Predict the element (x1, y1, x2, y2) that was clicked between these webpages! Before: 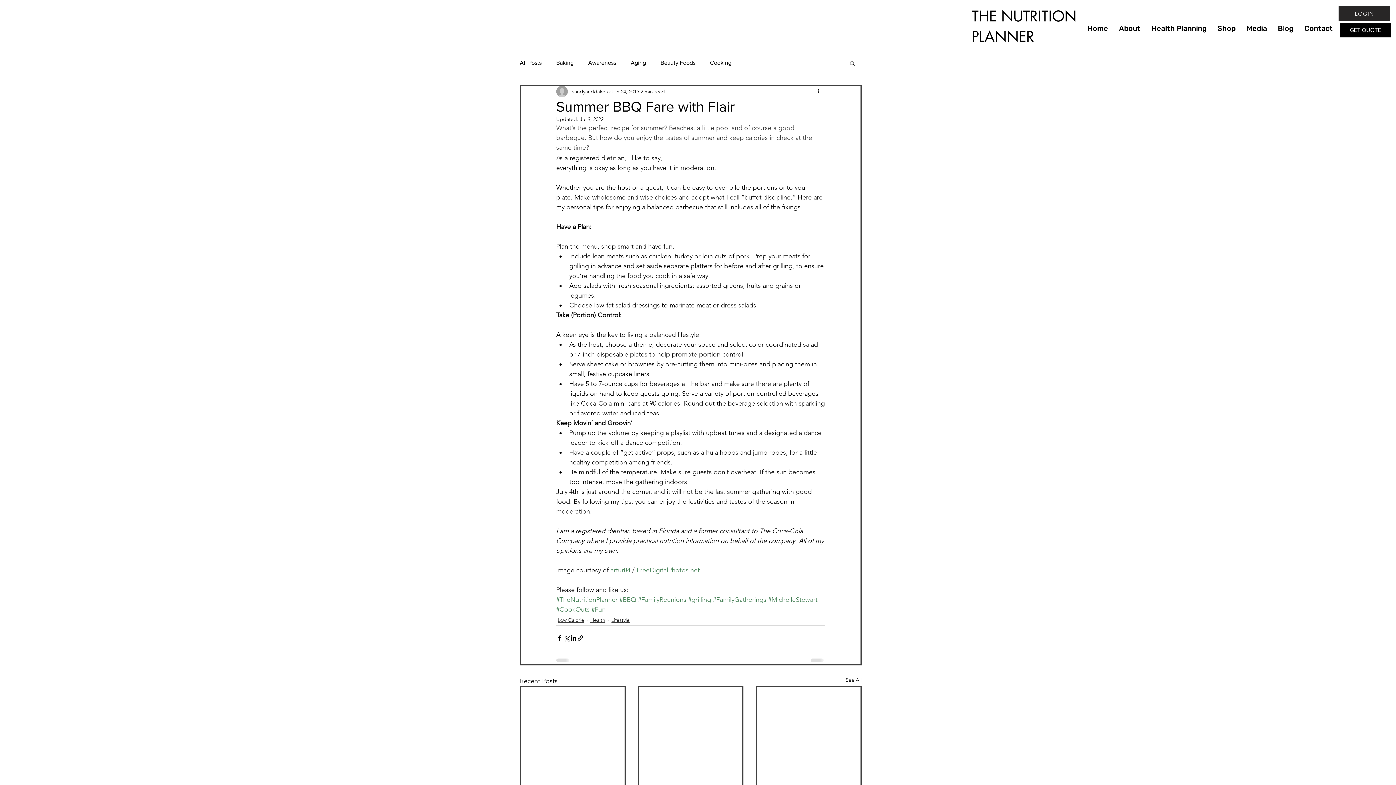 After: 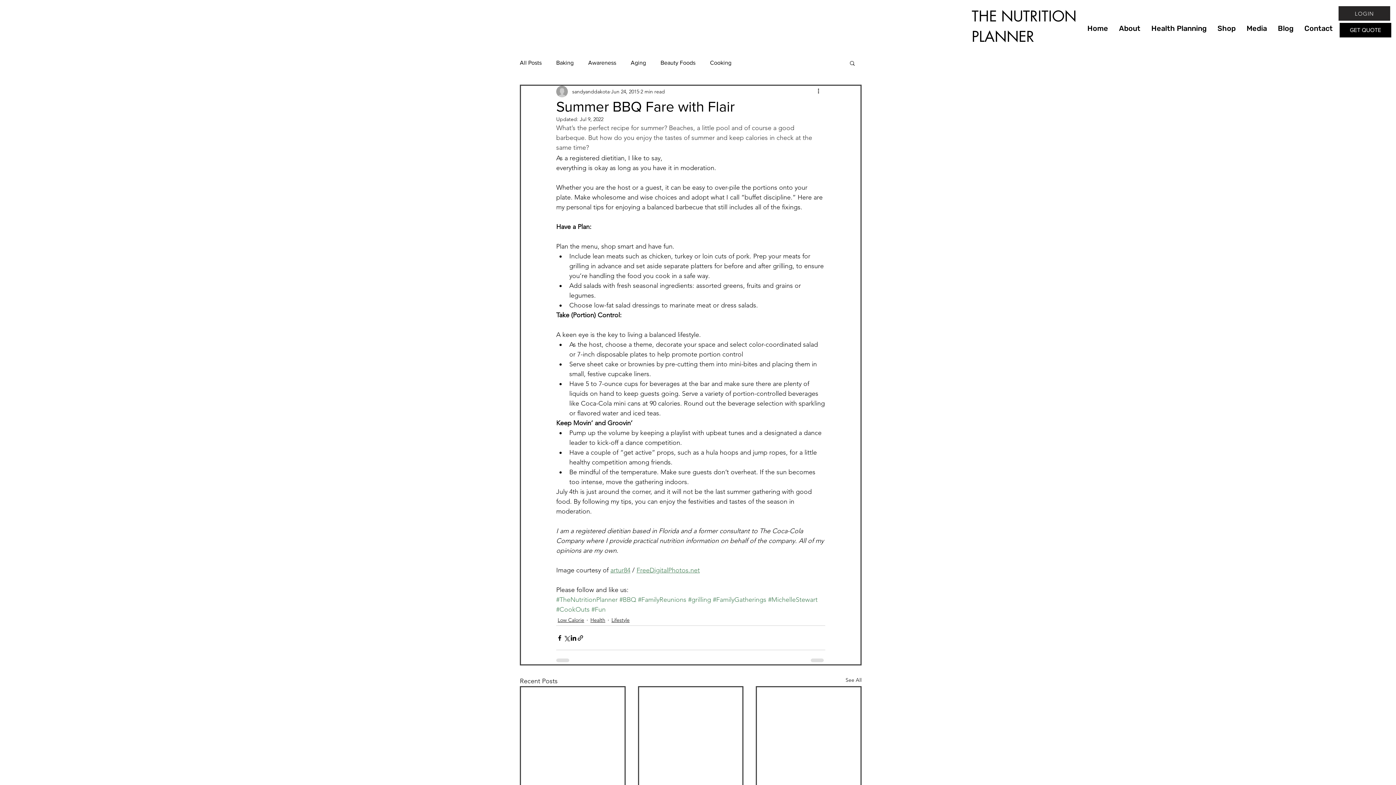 Action: label: FreeDigitalPhotos.net bbox: (636, 566, 700, 574)